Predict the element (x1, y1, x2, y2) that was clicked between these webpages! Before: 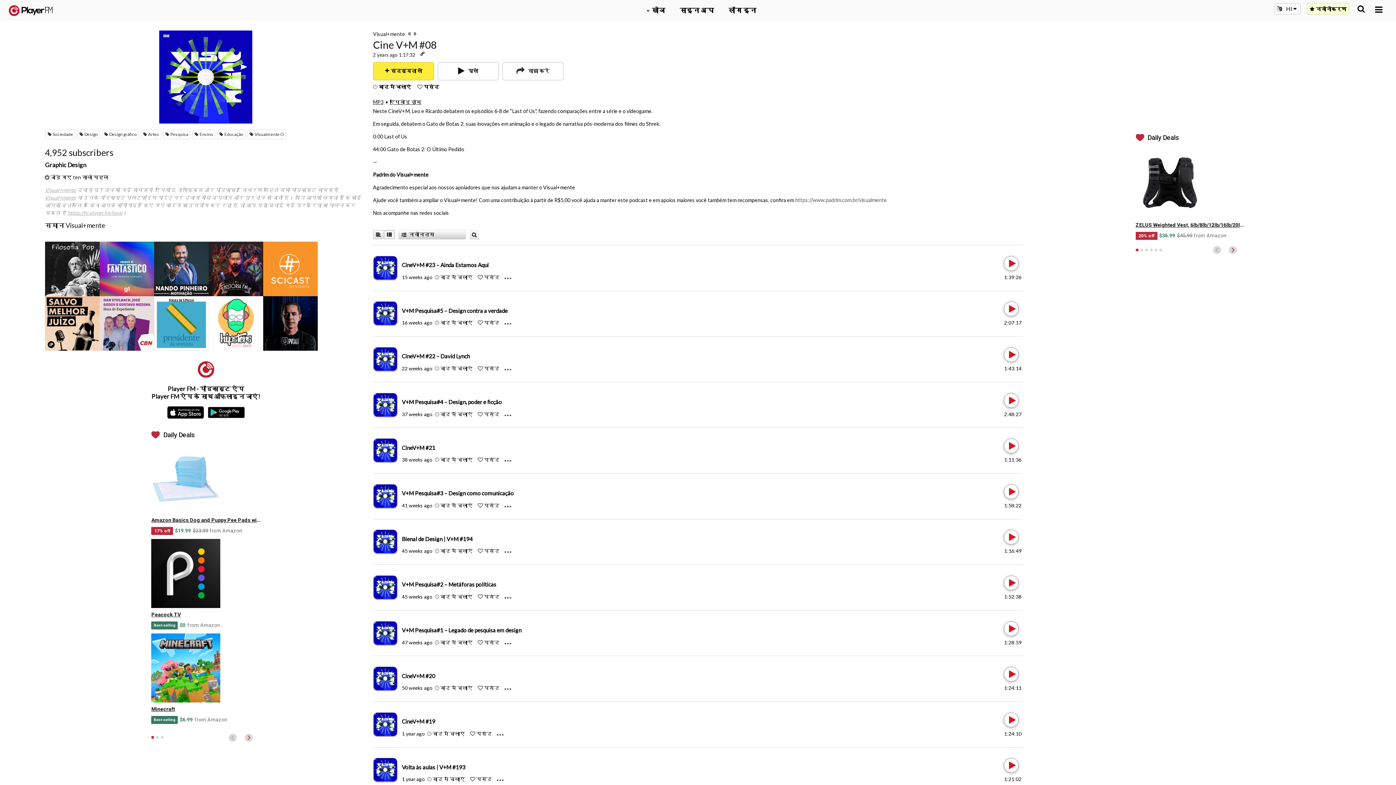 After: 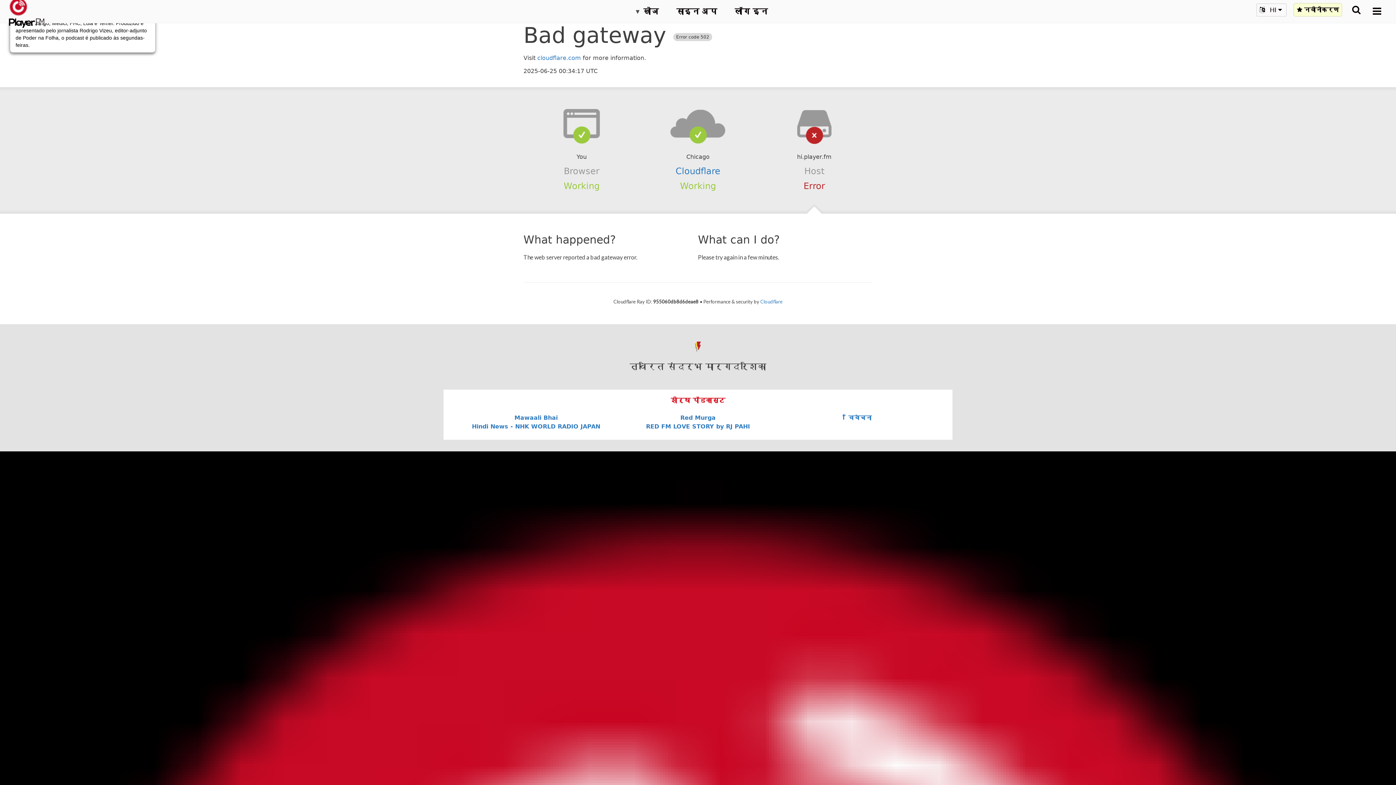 Action: label: Presidente da Semana bbox: (154, 296, 208, 350)